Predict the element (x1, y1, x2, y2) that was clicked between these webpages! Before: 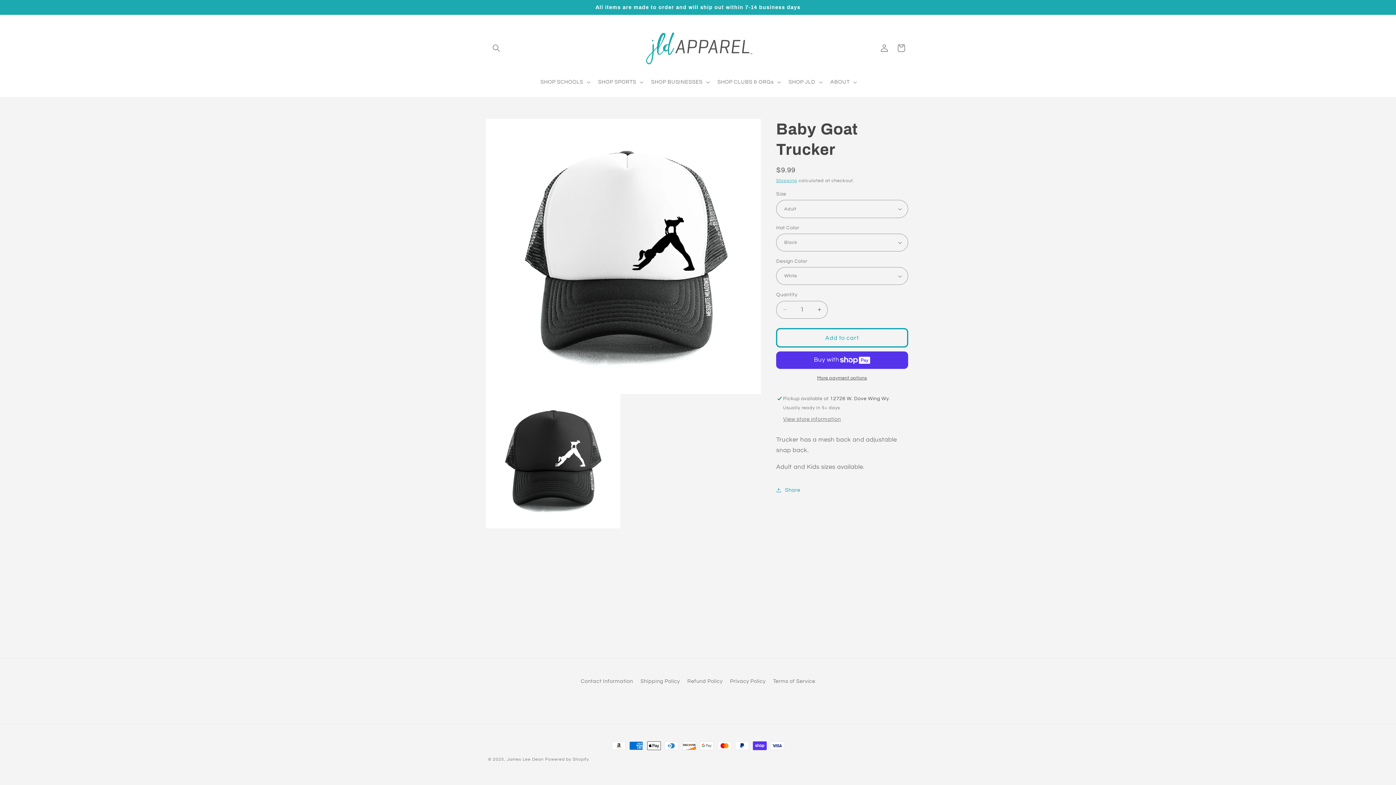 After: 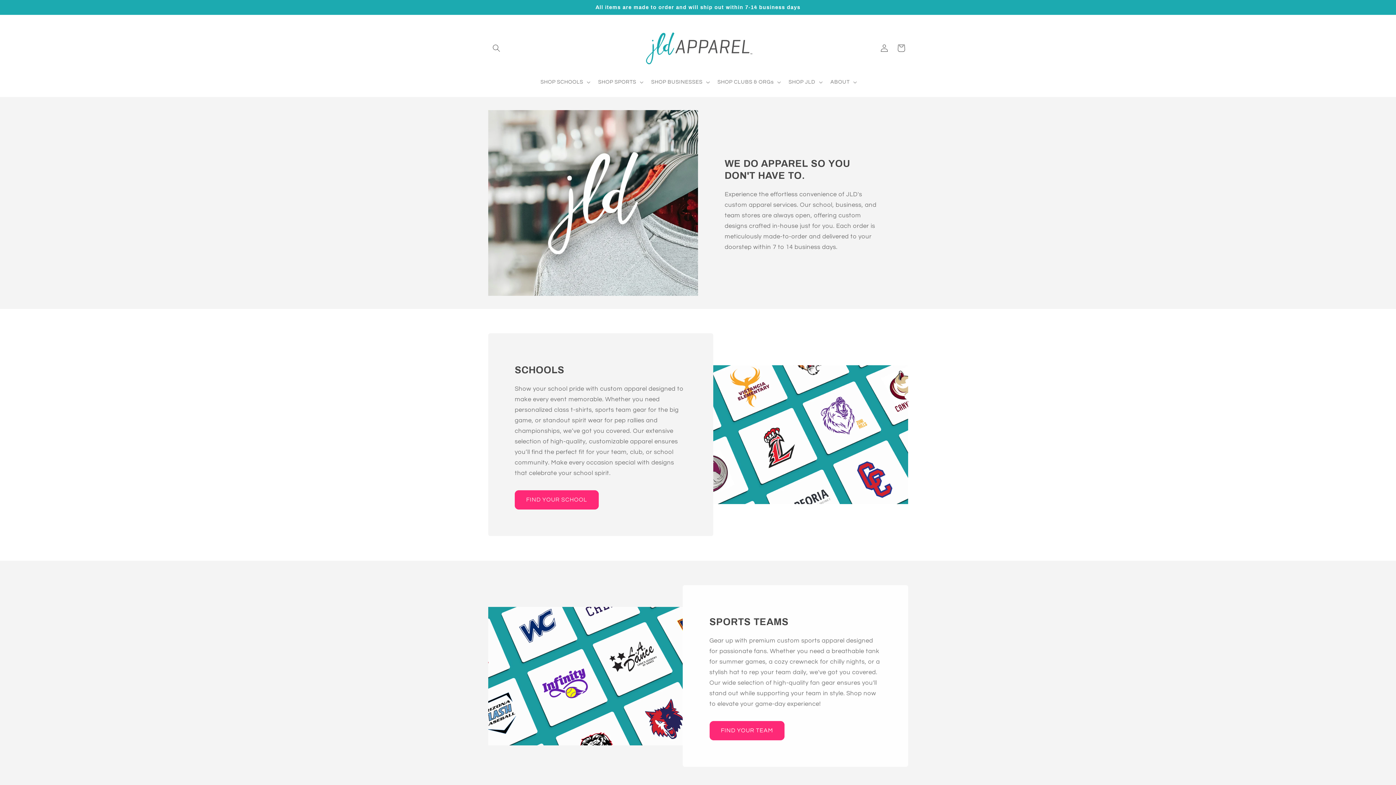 Action: bbox: (640, 22, 755, 74)